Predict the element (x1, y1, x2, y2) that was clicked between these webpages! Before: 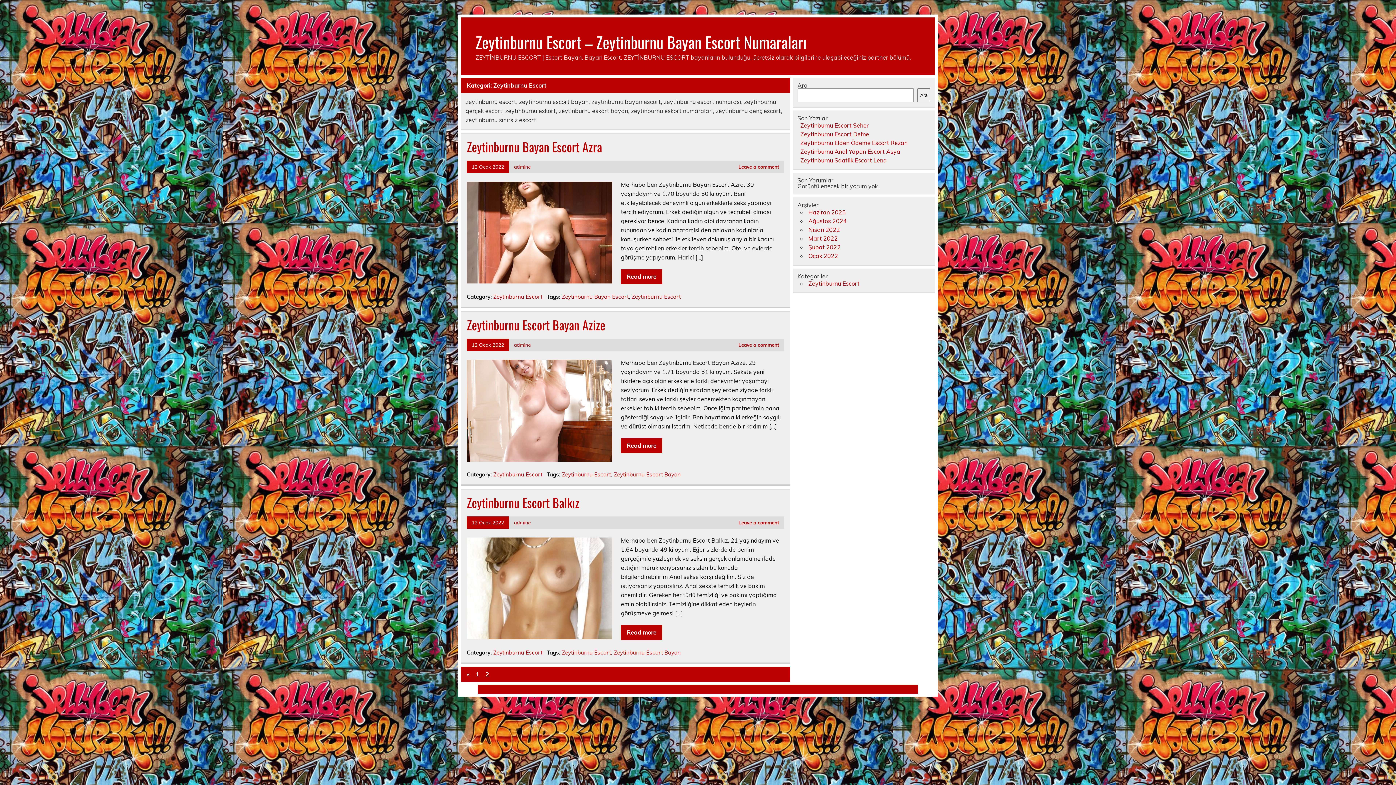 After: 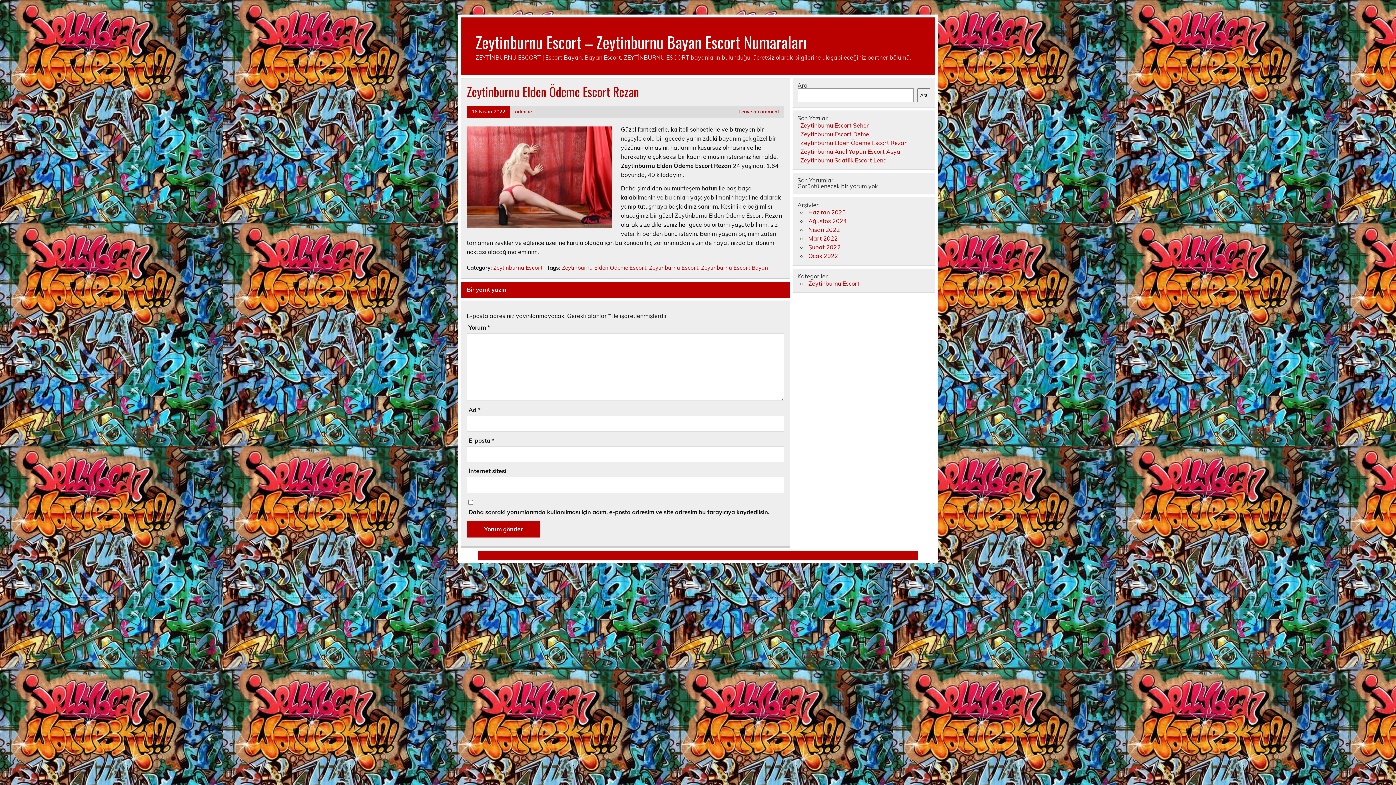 Action: label: Zeytinburnu Elden Ödeme Escort Rezan bbox: (800, 139, 907, 146)